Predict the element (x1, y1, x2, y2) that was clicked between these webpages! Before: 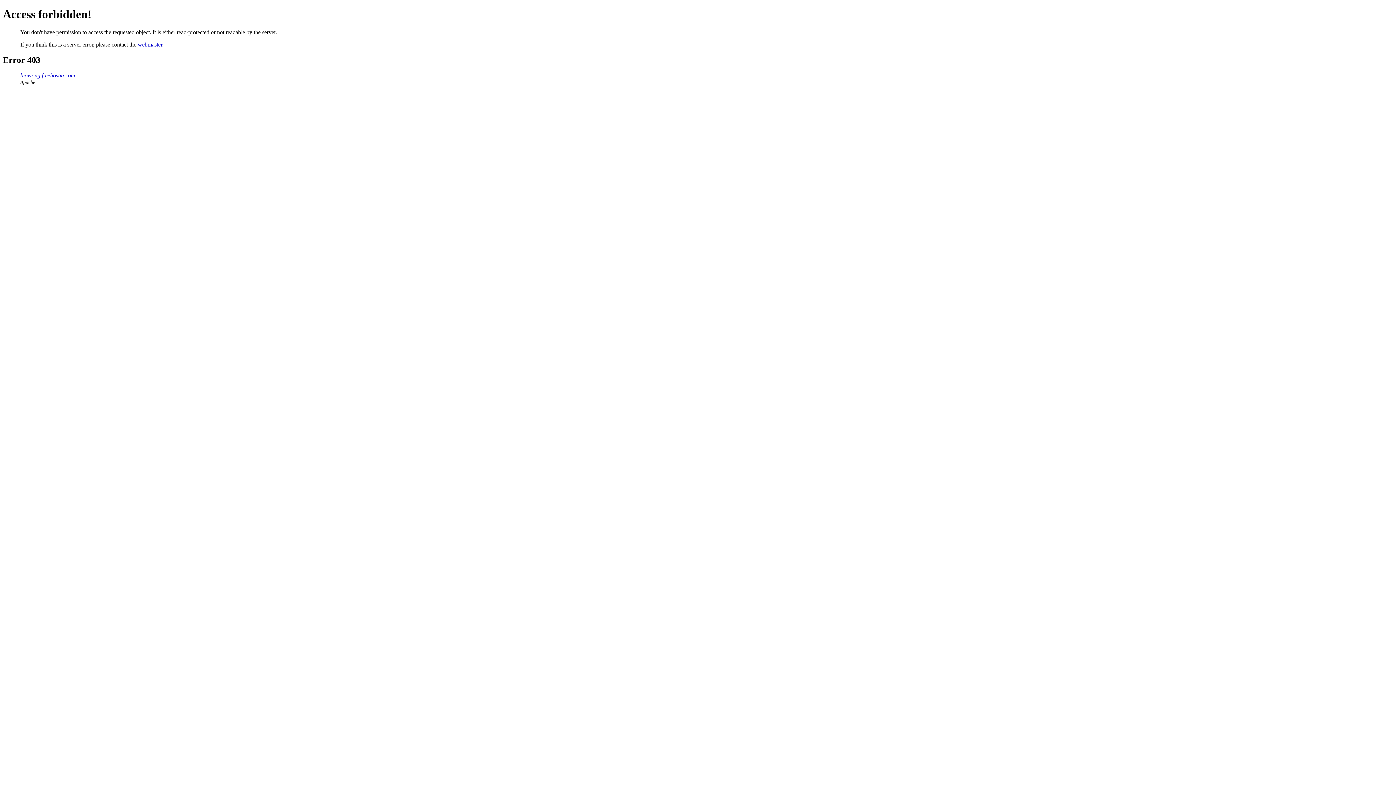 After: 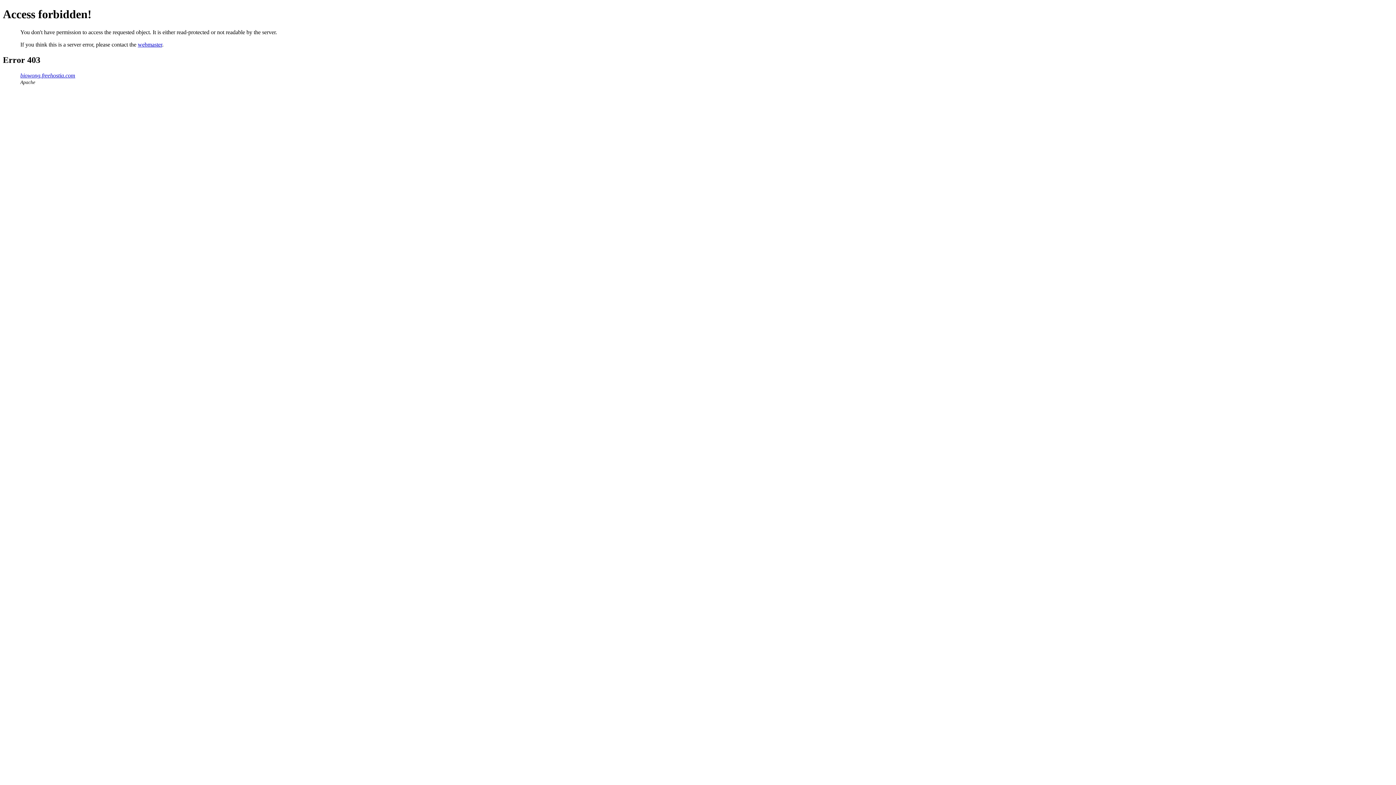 Action: label: webmaster bbox: (137, 41, 162, 47)